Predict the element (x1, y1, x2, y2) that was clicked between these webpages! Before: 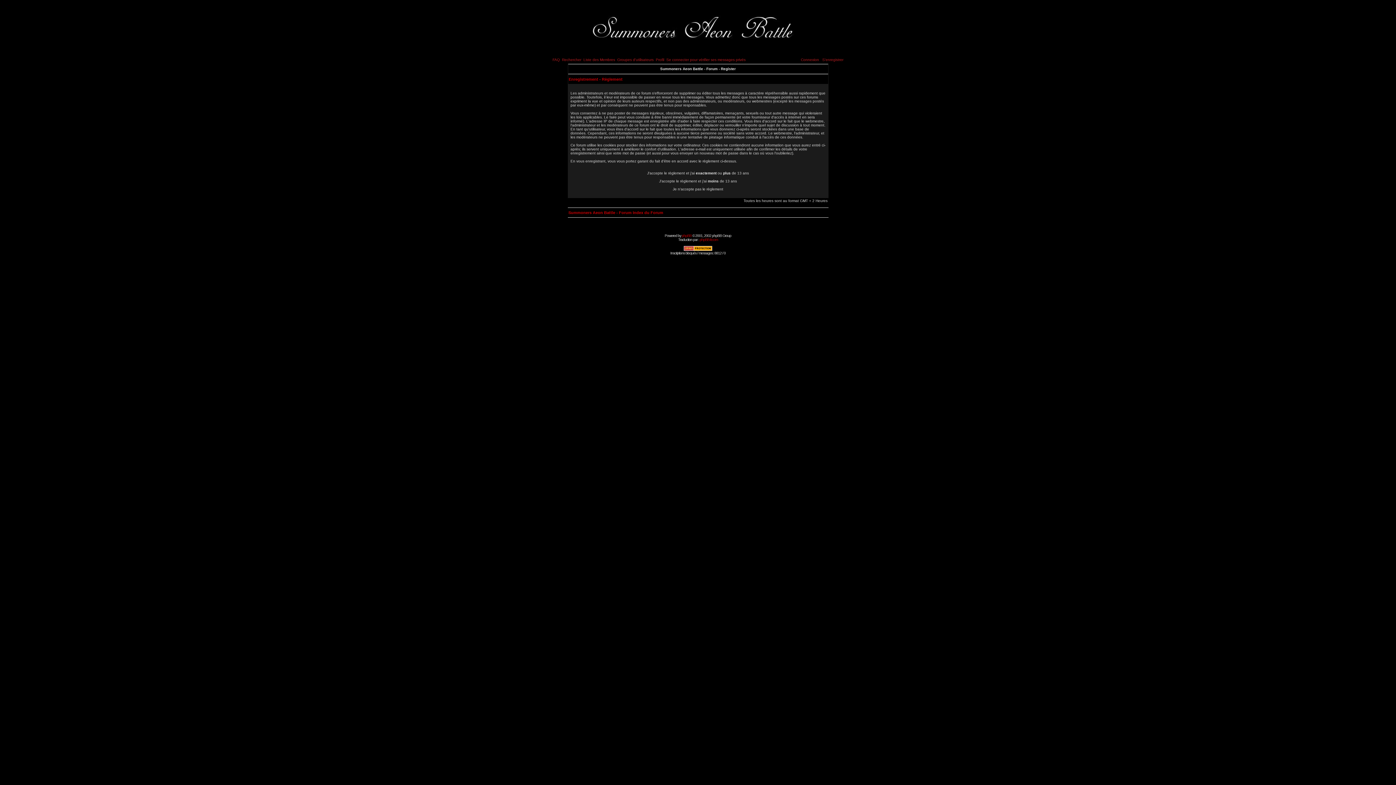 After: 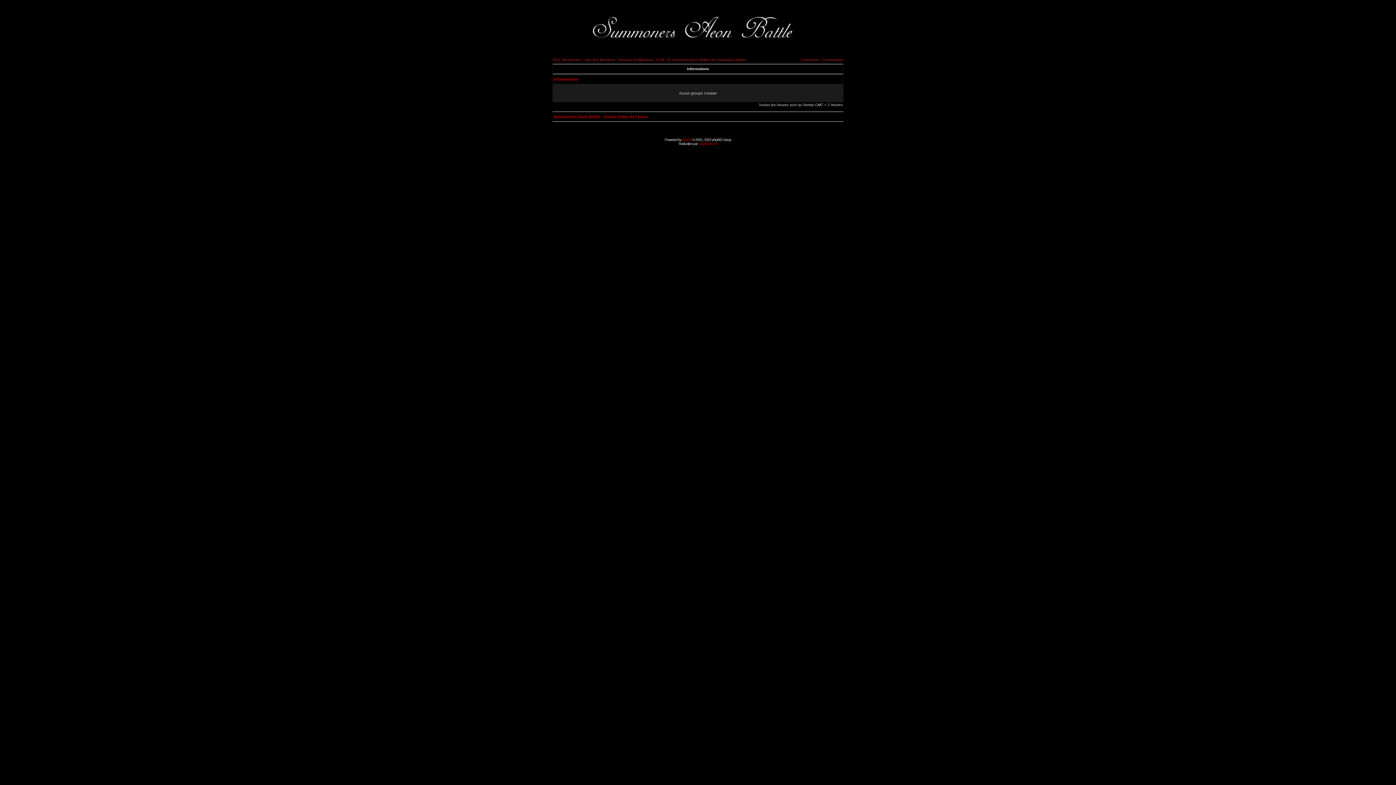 Action: bbox: (617, 57, 653, 61) label: Groupes d'utilisateurs